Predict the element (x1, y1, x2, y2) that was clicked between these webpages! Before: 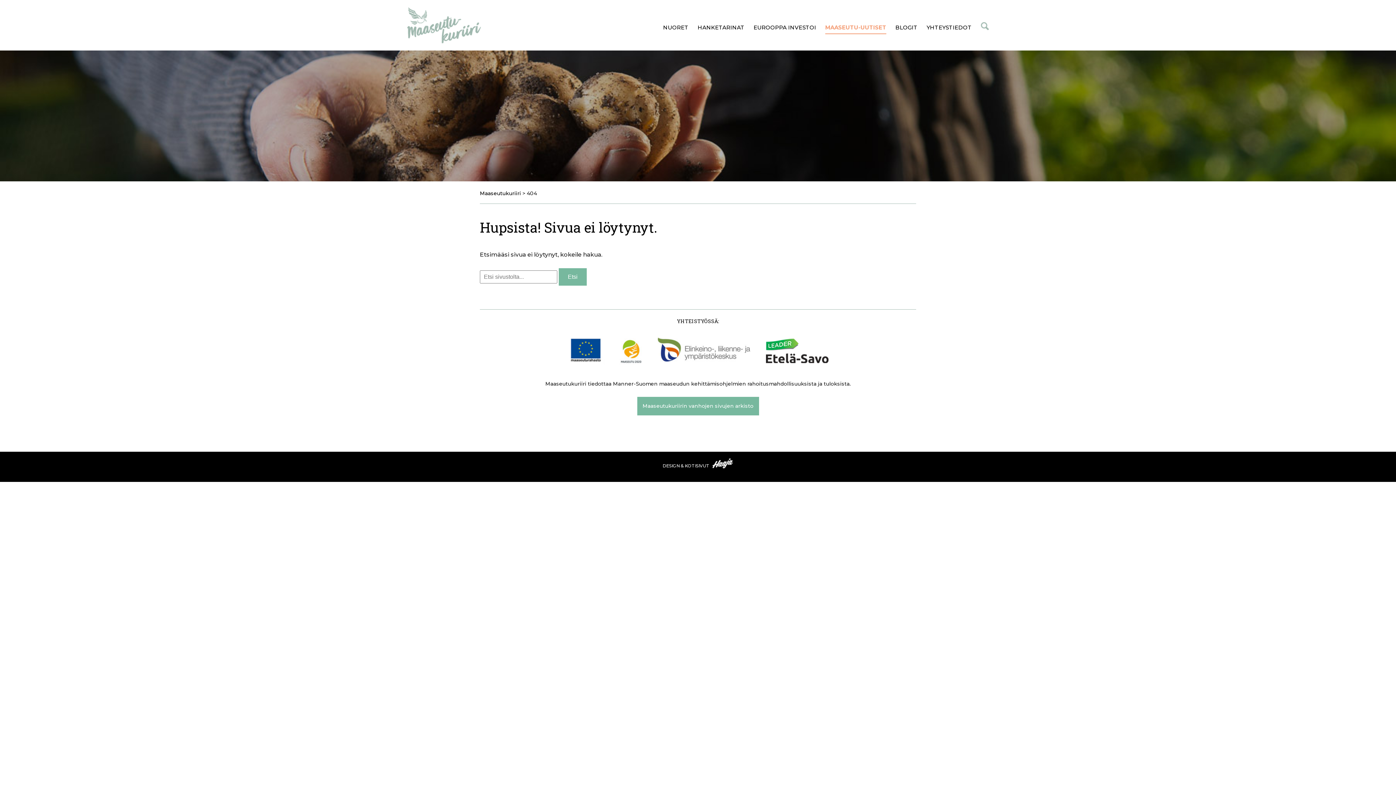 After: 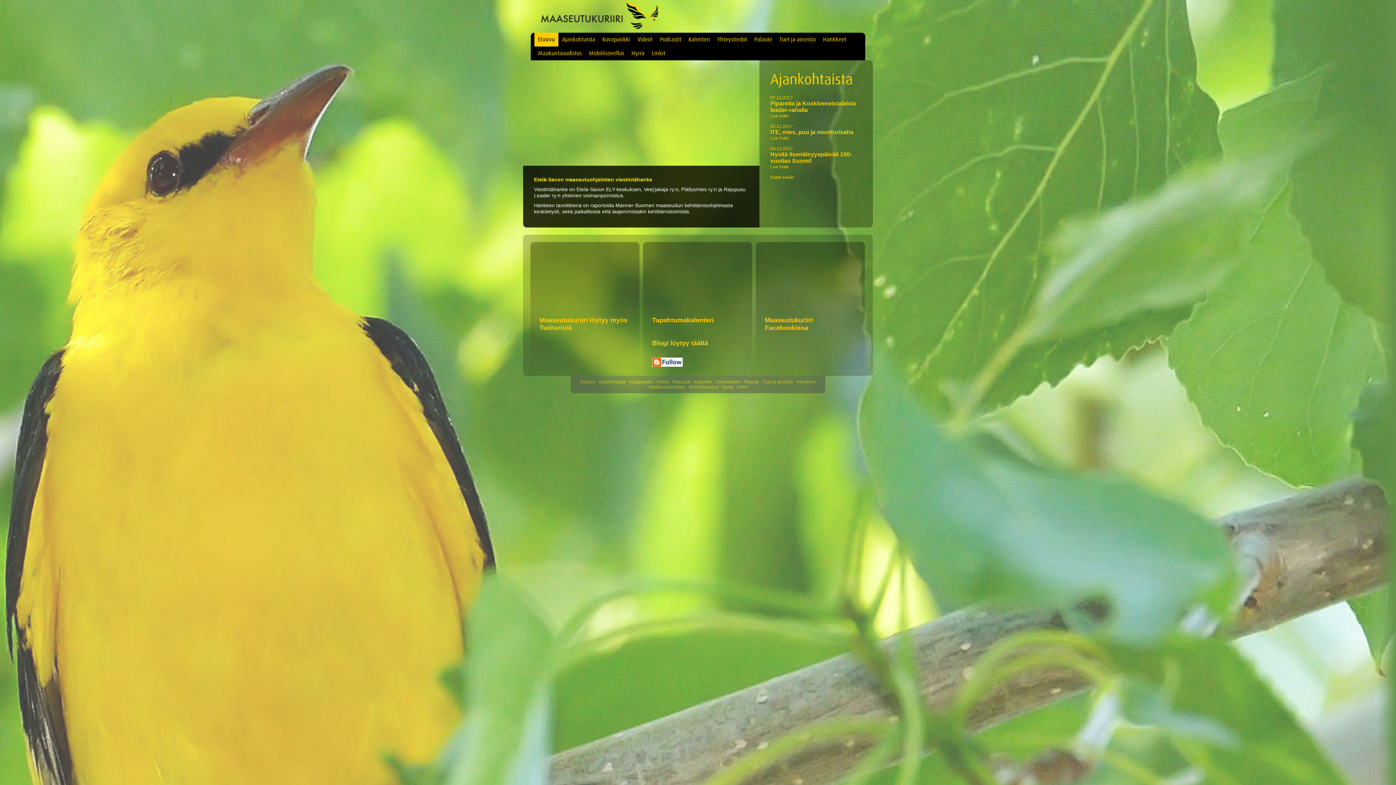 Action: label: Maaseutukuriirin vanhojen sivujen arkisto bbox: (637, 397, 759, 415)